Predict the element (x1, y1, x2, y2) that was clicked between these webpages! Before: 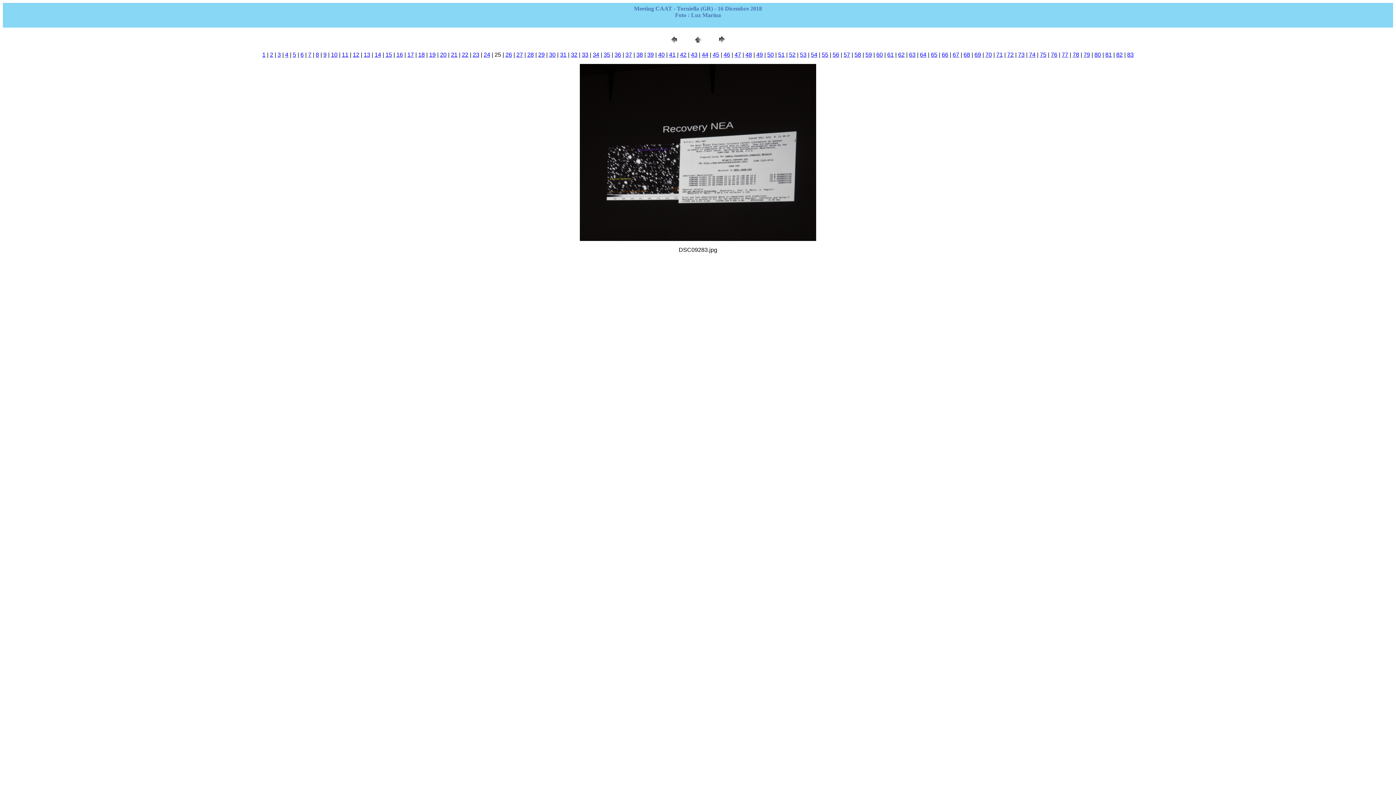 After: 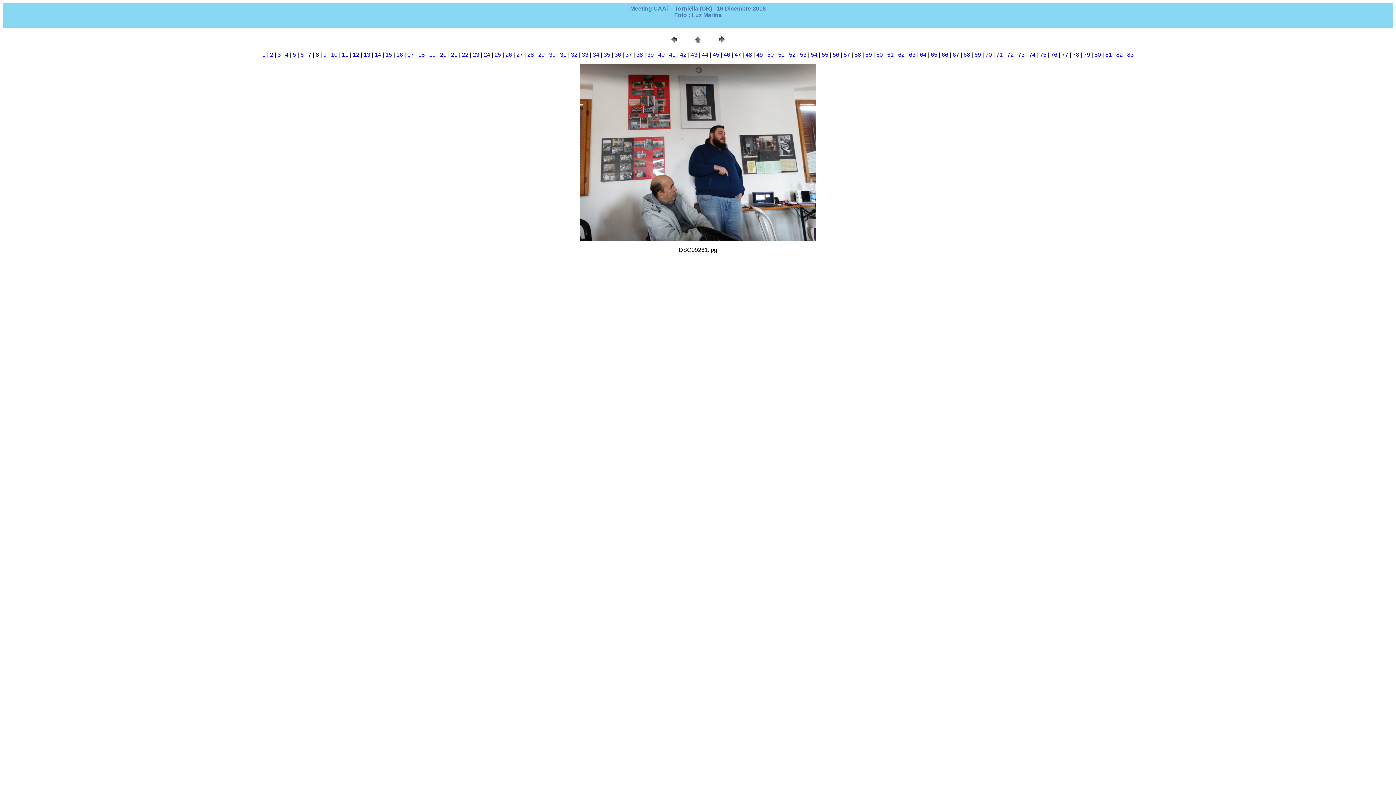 Action: bbox: (315, 51, 319, 57) label: 8